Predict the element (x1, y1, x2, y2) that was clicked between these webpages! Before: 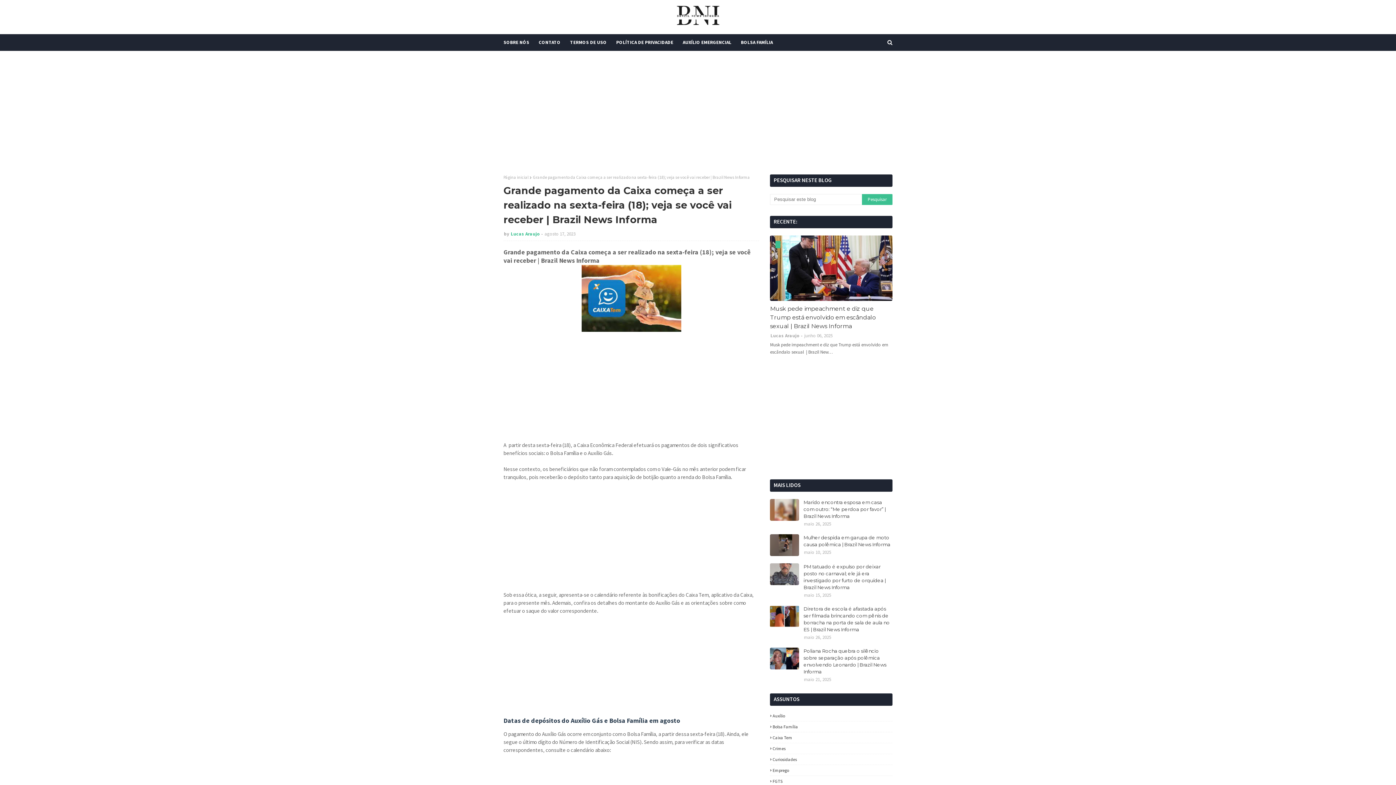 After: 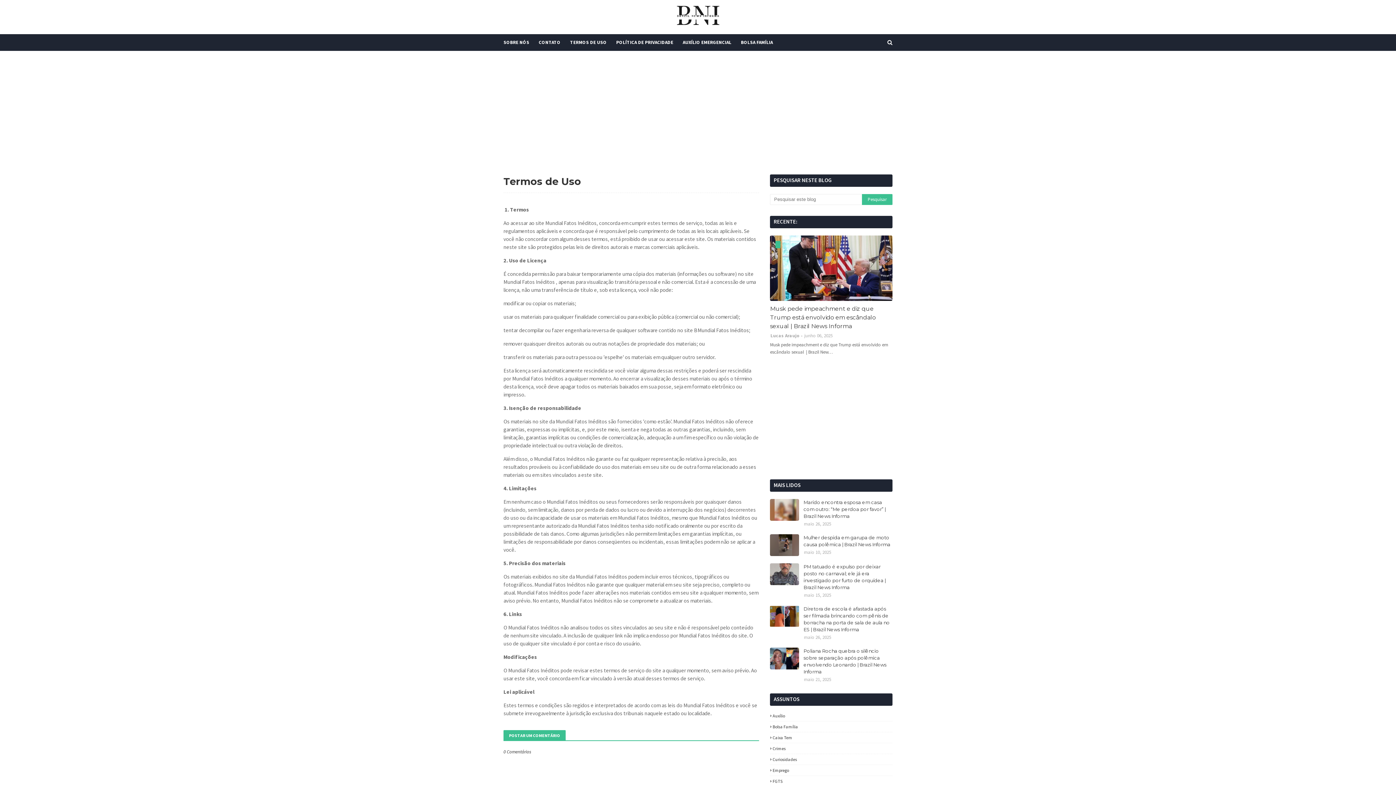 Action: label: TERMOS DE USO bbox: (565, 34, 611, 50)